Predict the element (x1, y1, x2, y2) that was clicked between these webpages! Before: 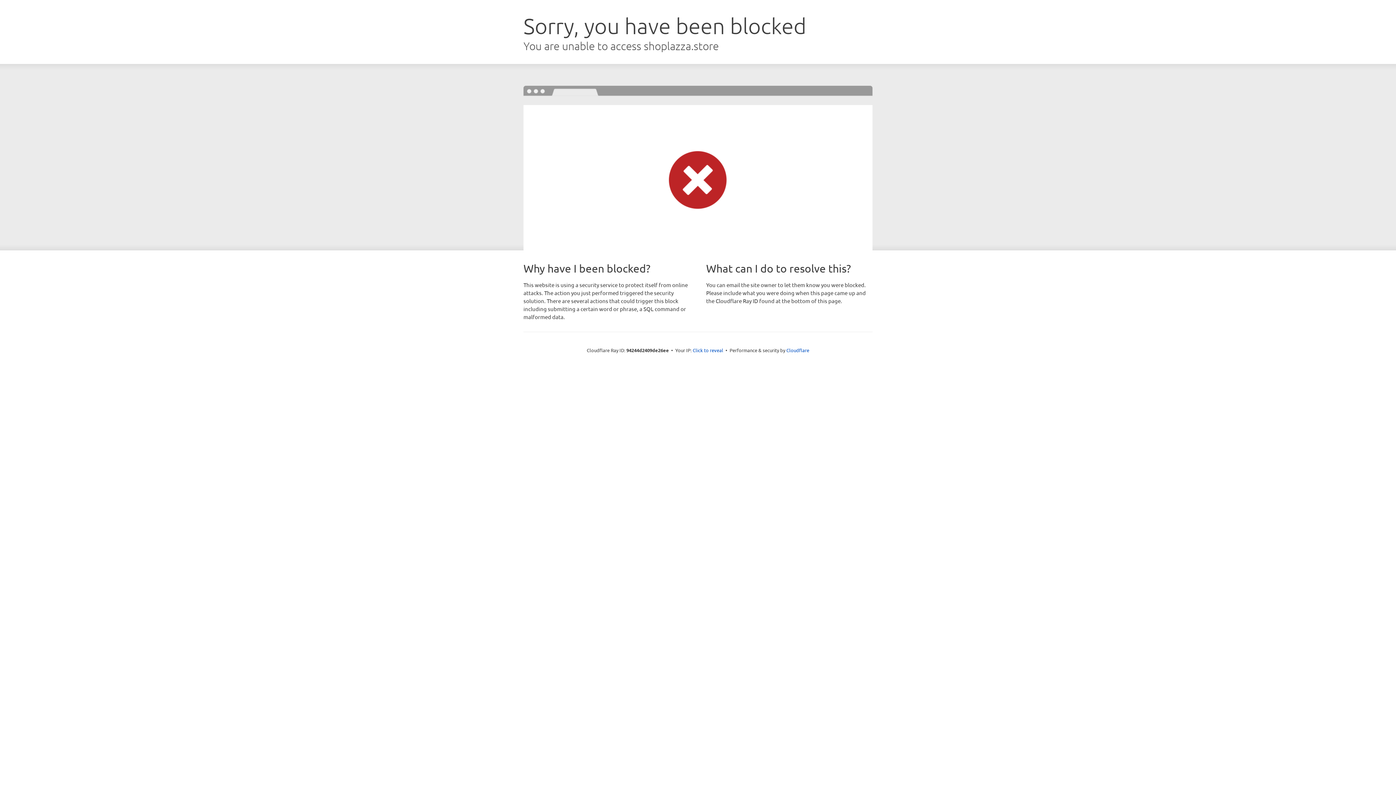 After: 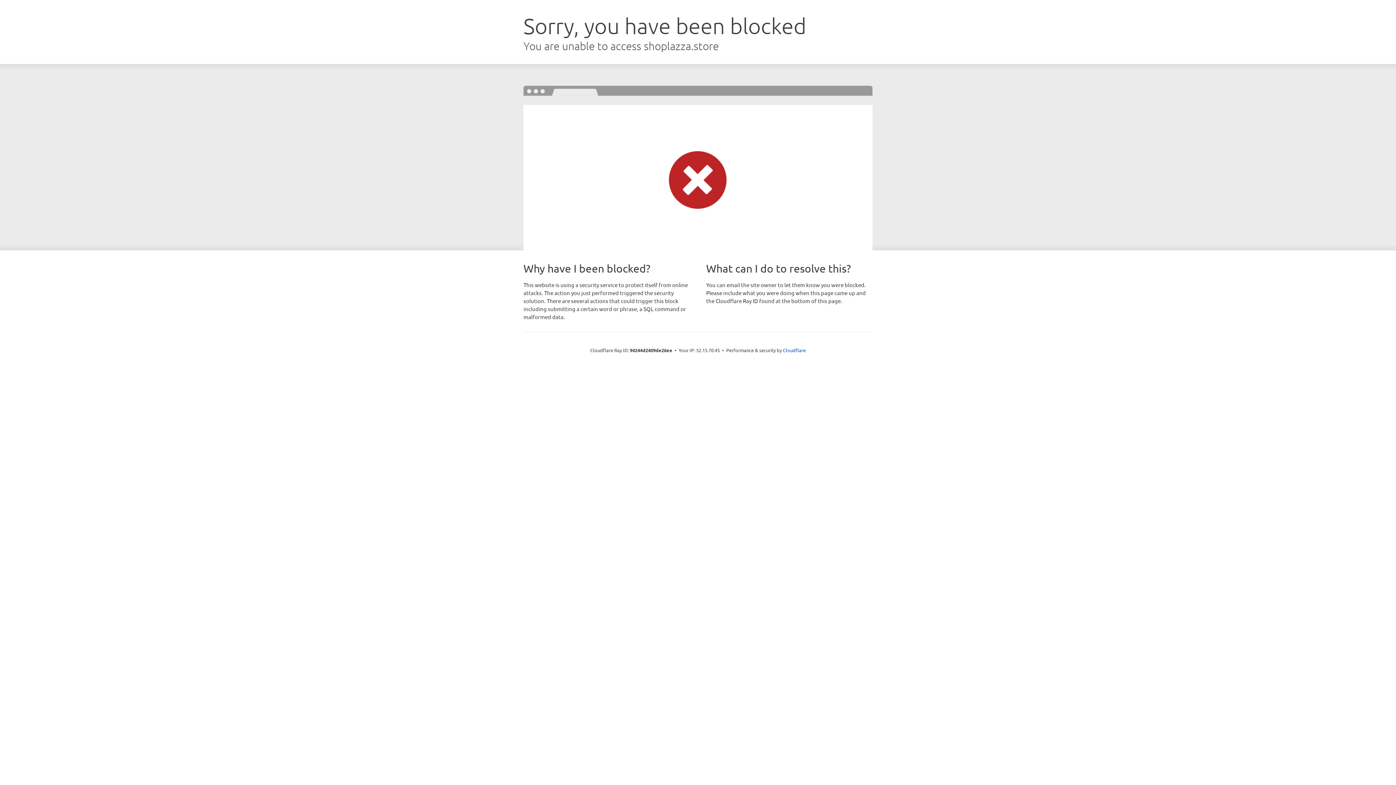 Action: bbox: (692, 346, 723, 353) label: Click to reveal